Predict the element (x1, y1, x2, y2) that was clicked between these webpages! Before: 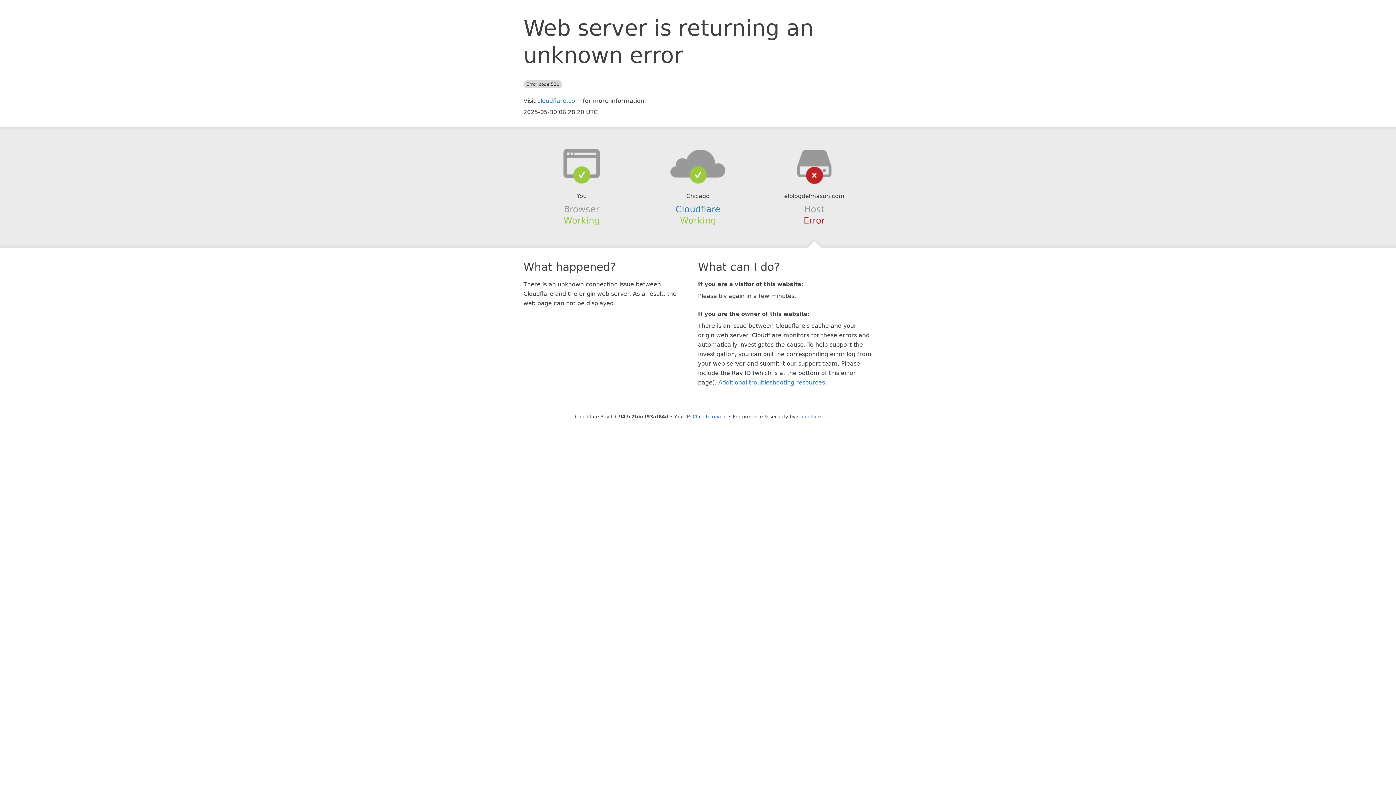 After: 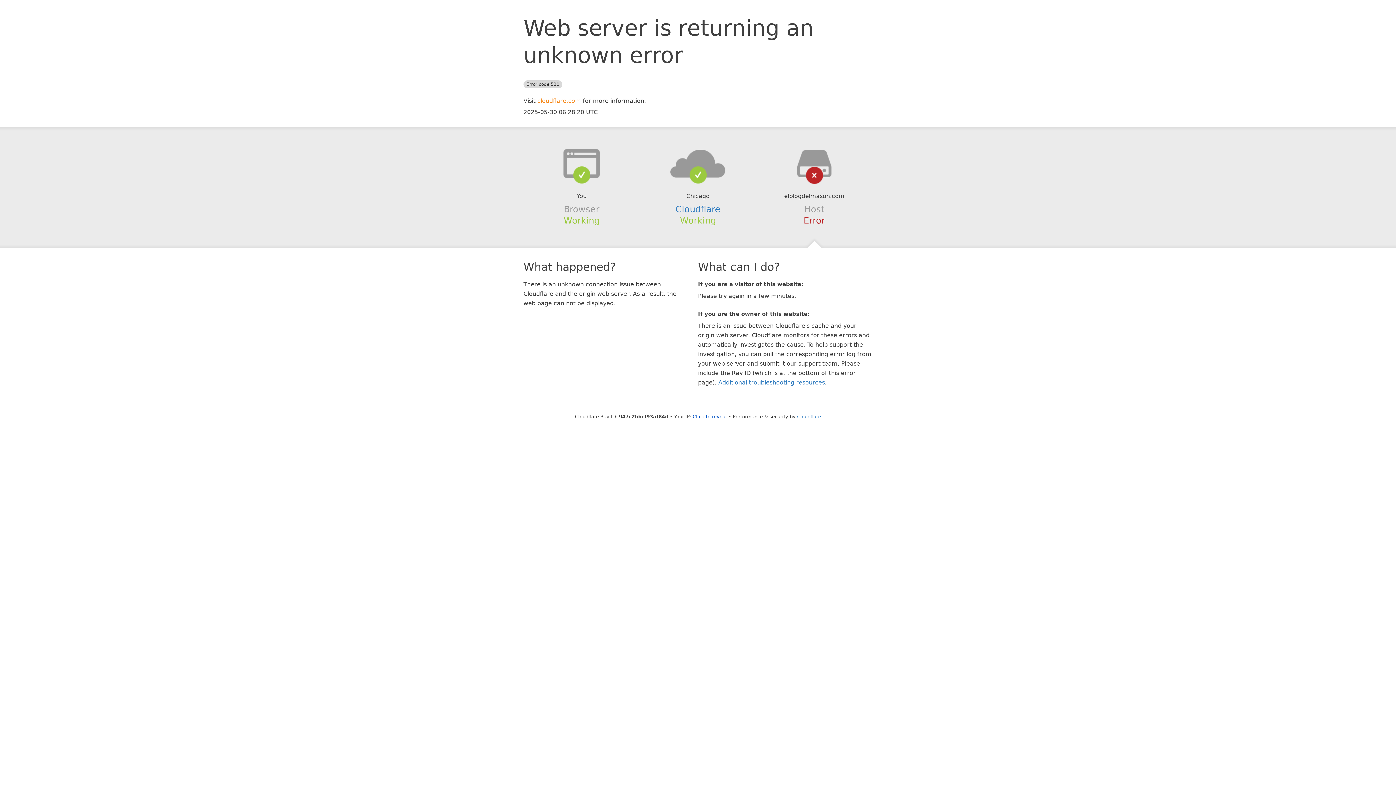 Action: bbox: (537, 97, 581, 104) label: cloudflare.com